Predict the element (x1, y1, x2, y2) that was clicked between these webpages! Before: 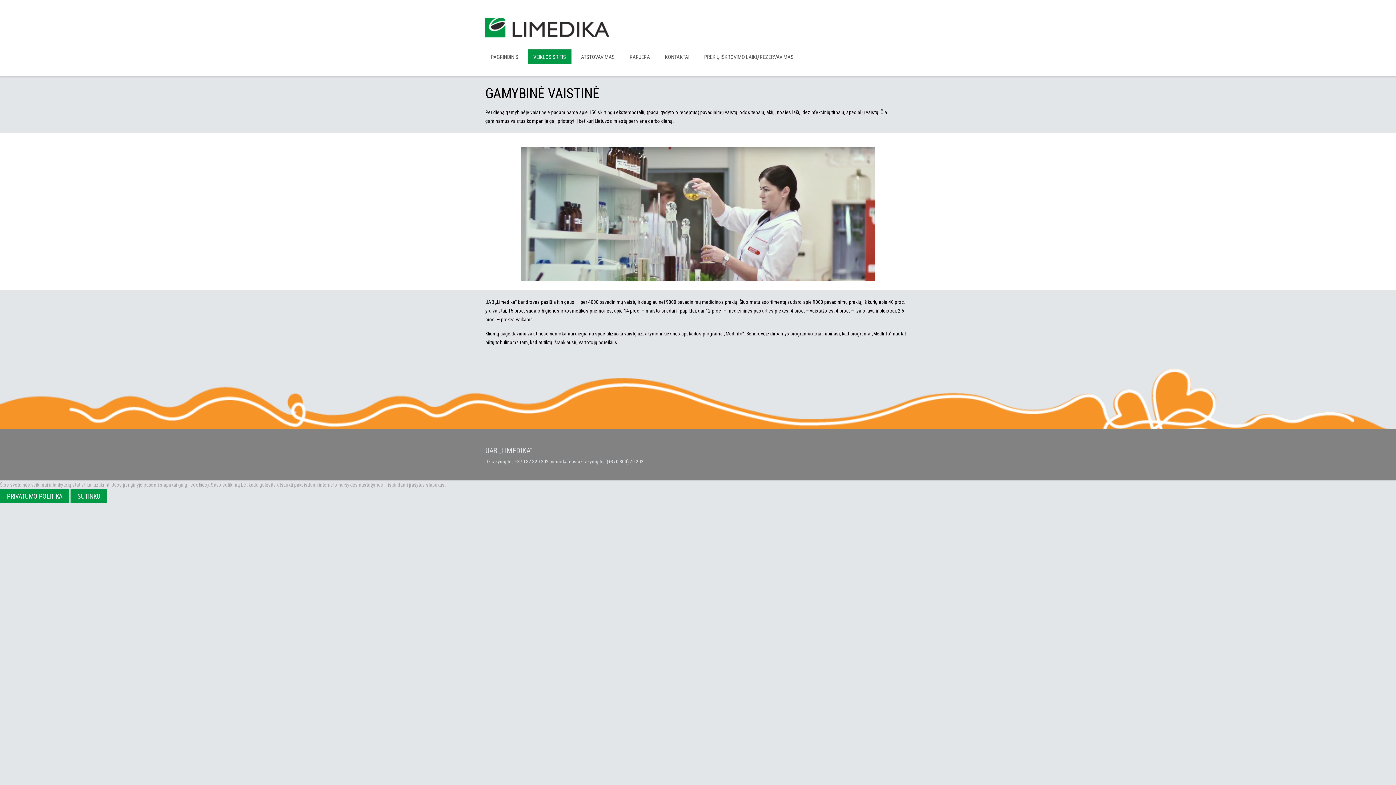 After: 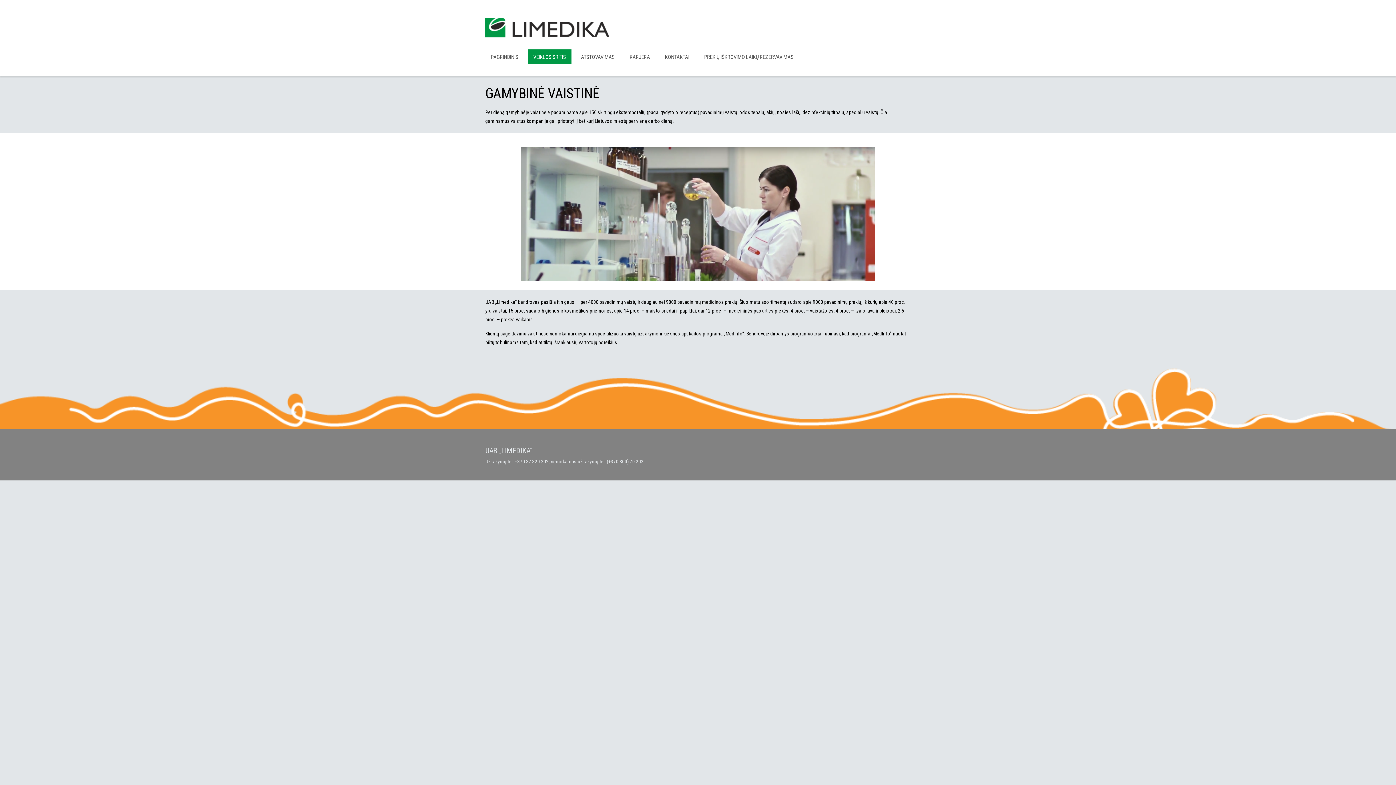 Action: bbox: (70, 489, 107, 503) label: SUTINKU